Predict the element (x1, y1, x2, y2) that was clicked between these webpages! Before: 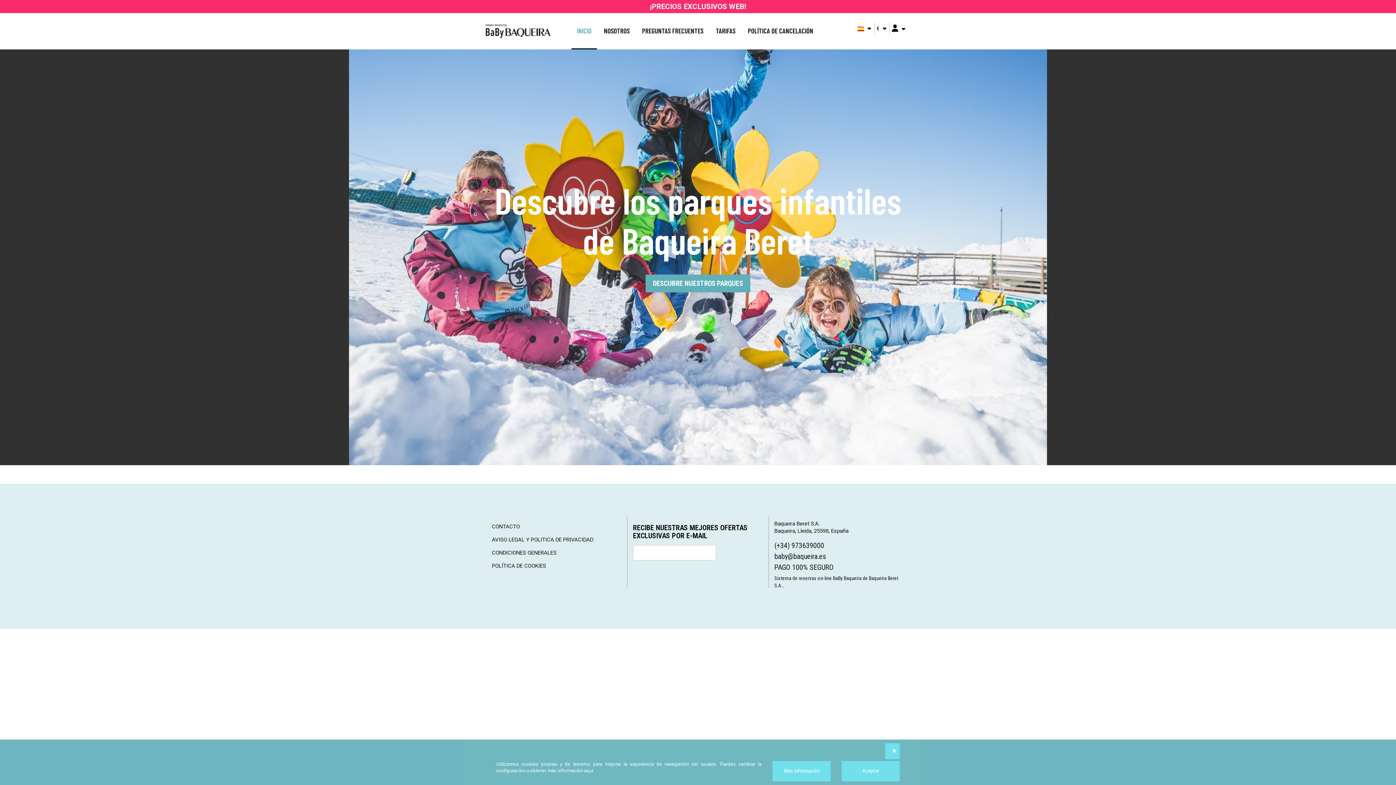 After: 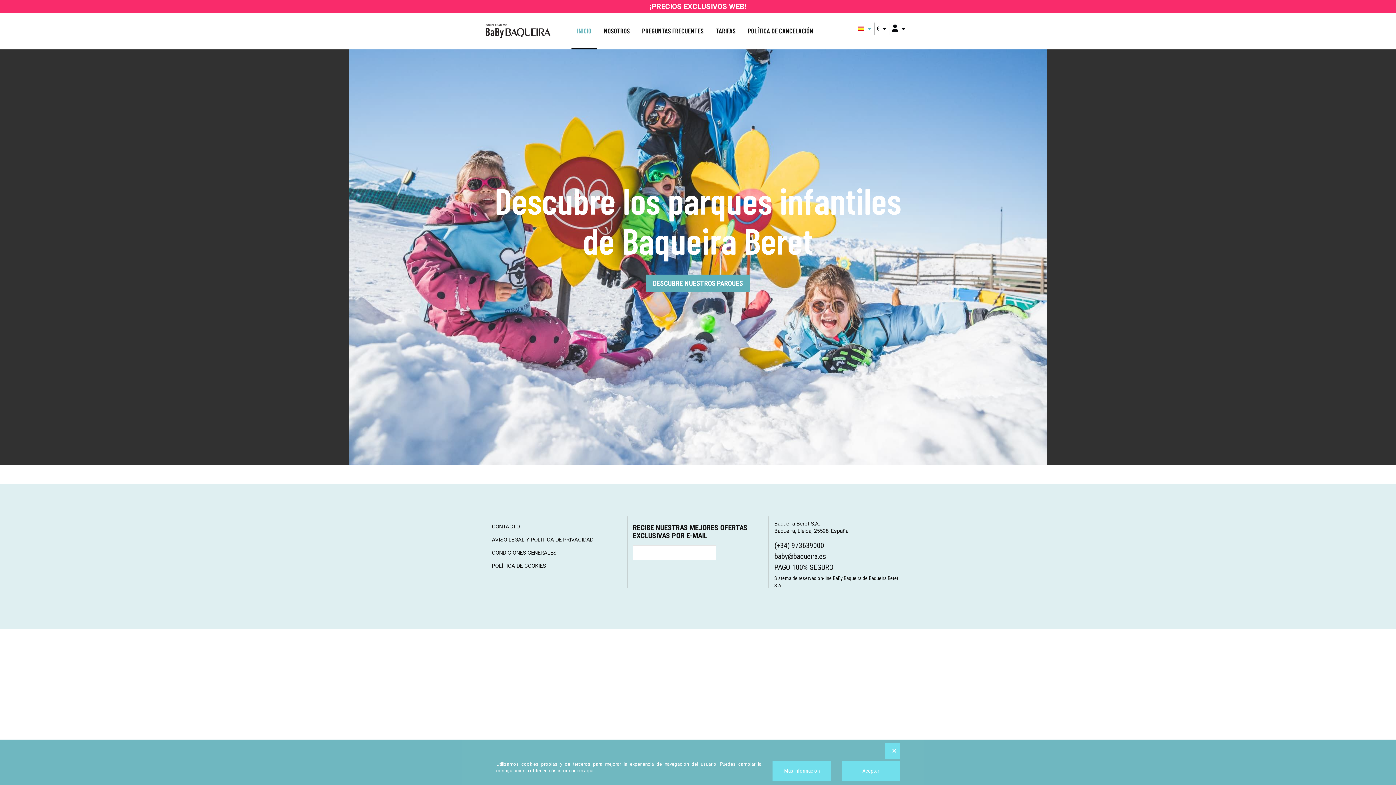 Action: label:   bbox: (857, 25, 871, 32)